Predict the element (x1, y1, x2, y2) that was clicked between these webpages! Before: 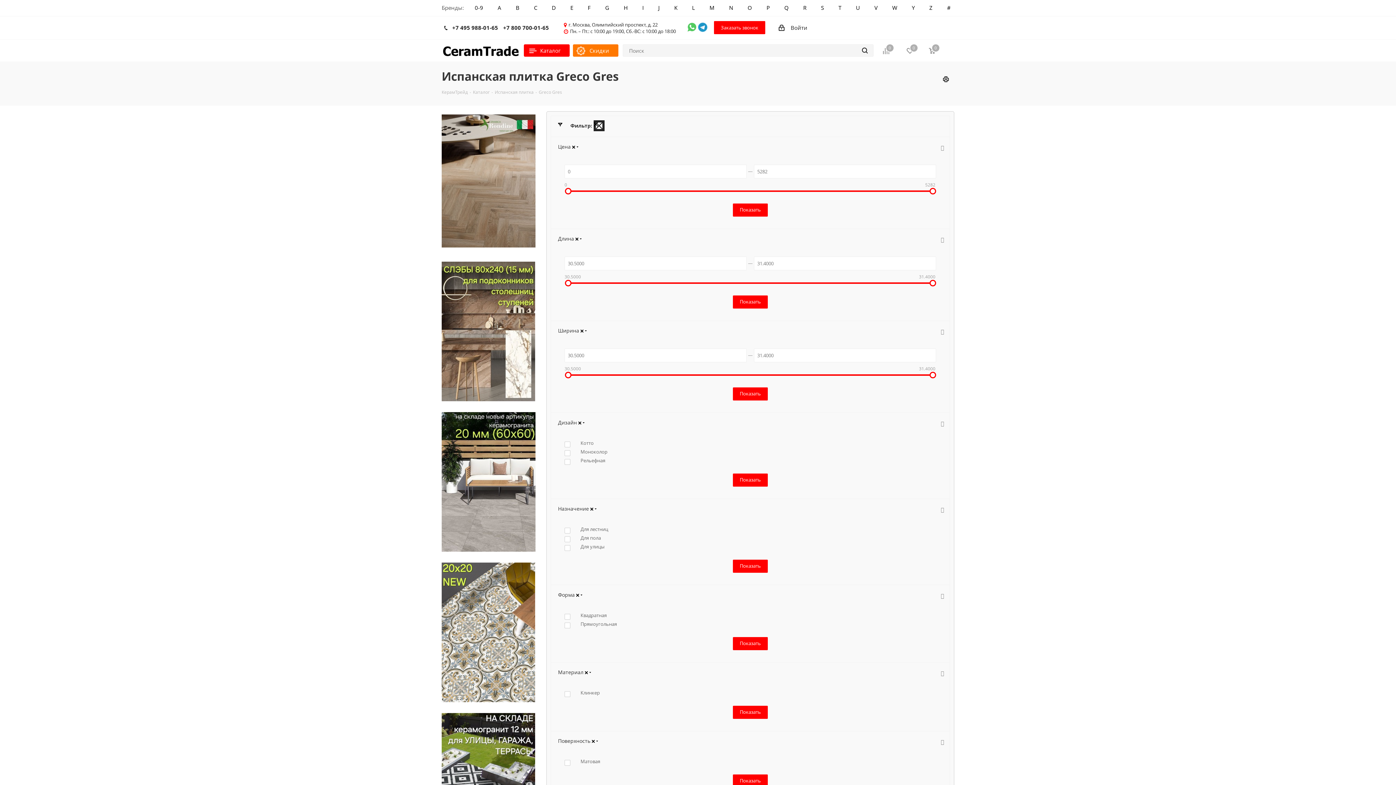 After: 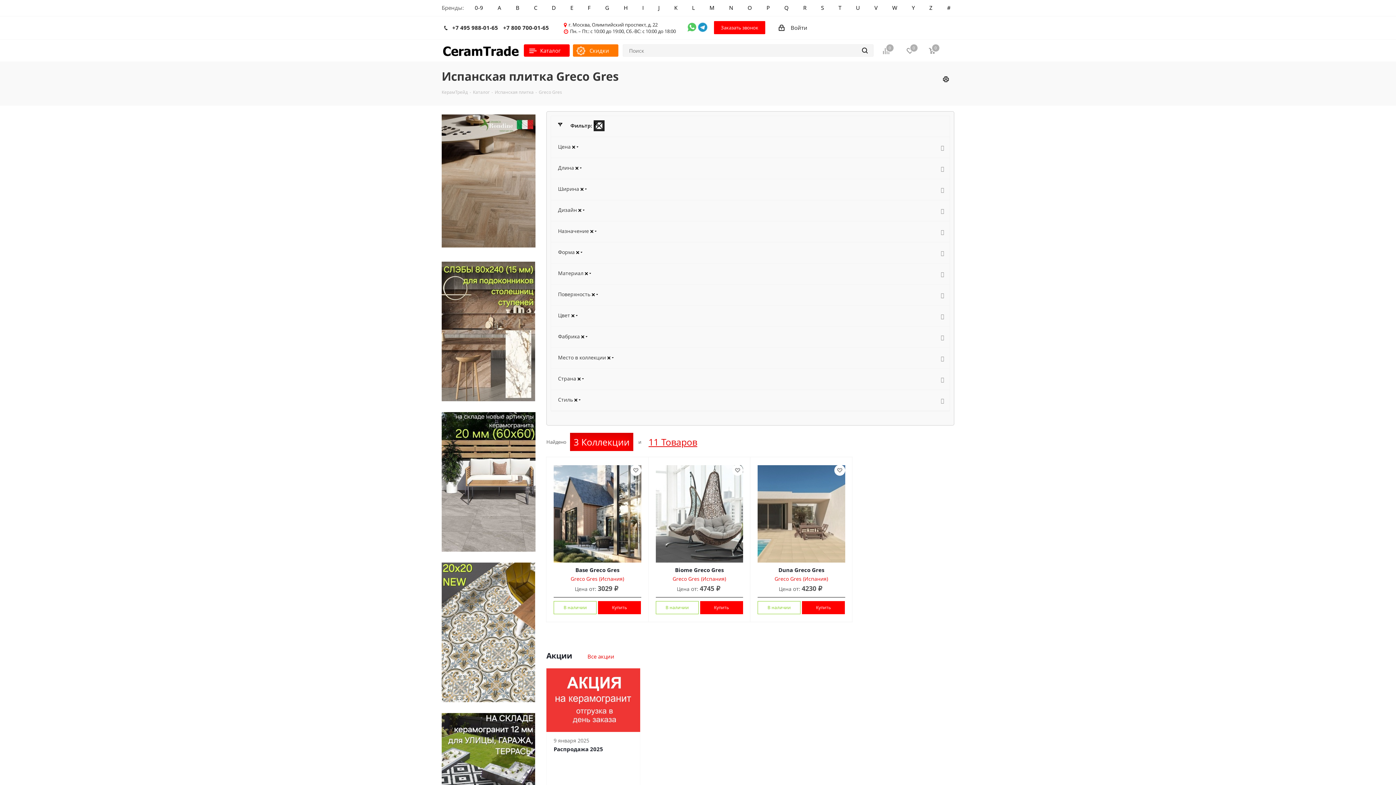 Action: bbox: (441, 412, 535, 552)